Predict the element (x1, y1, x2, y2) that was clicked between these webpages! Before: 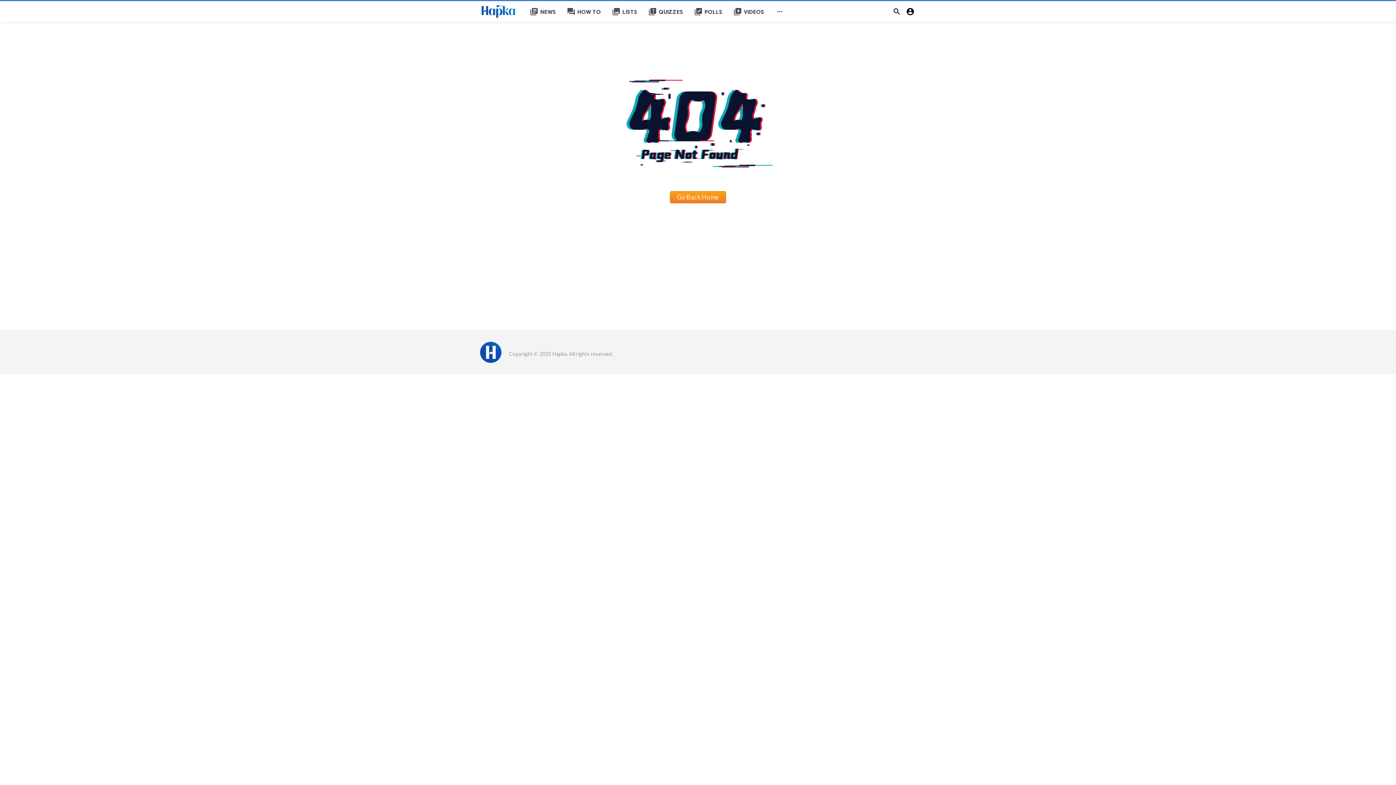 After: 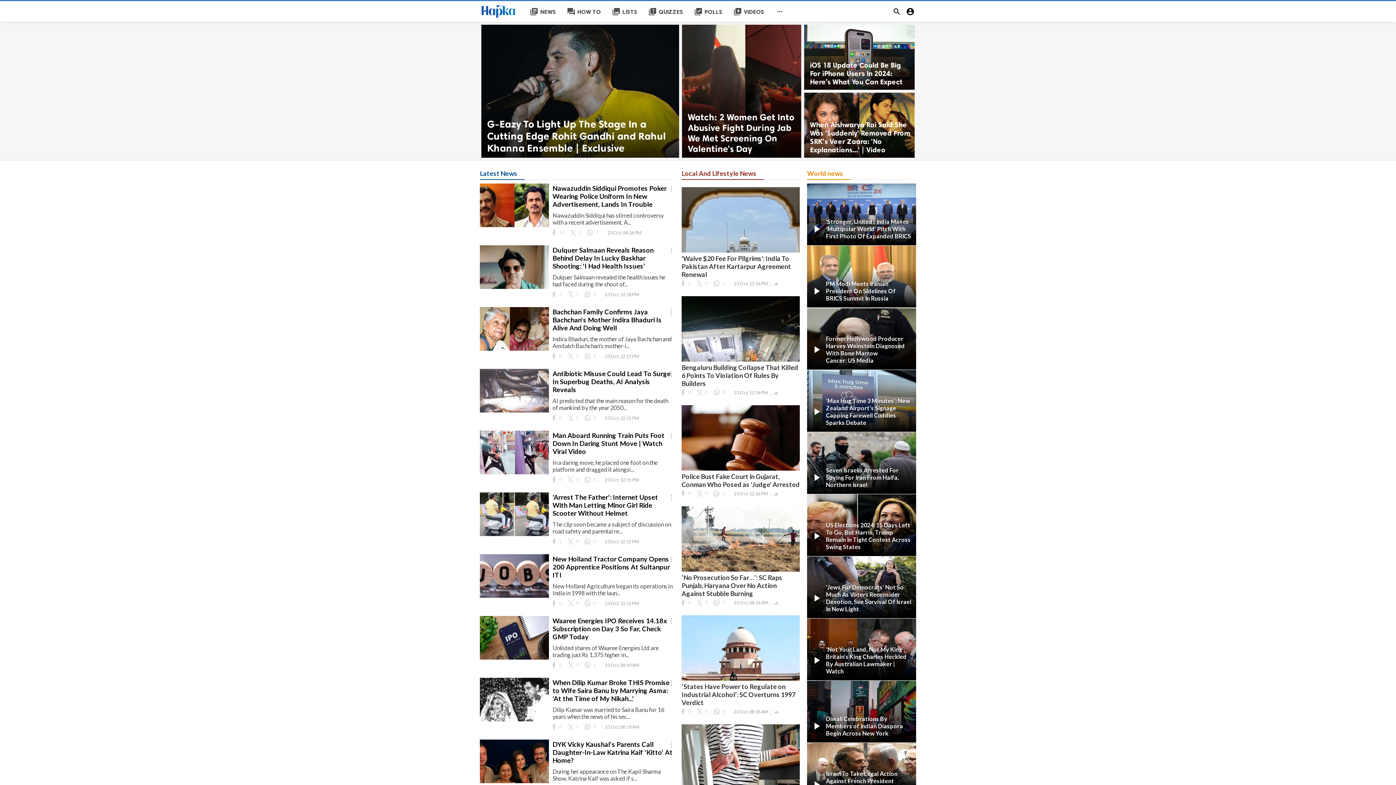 Action: bbox: (670, 191, 726, 203) label: Go Back Home